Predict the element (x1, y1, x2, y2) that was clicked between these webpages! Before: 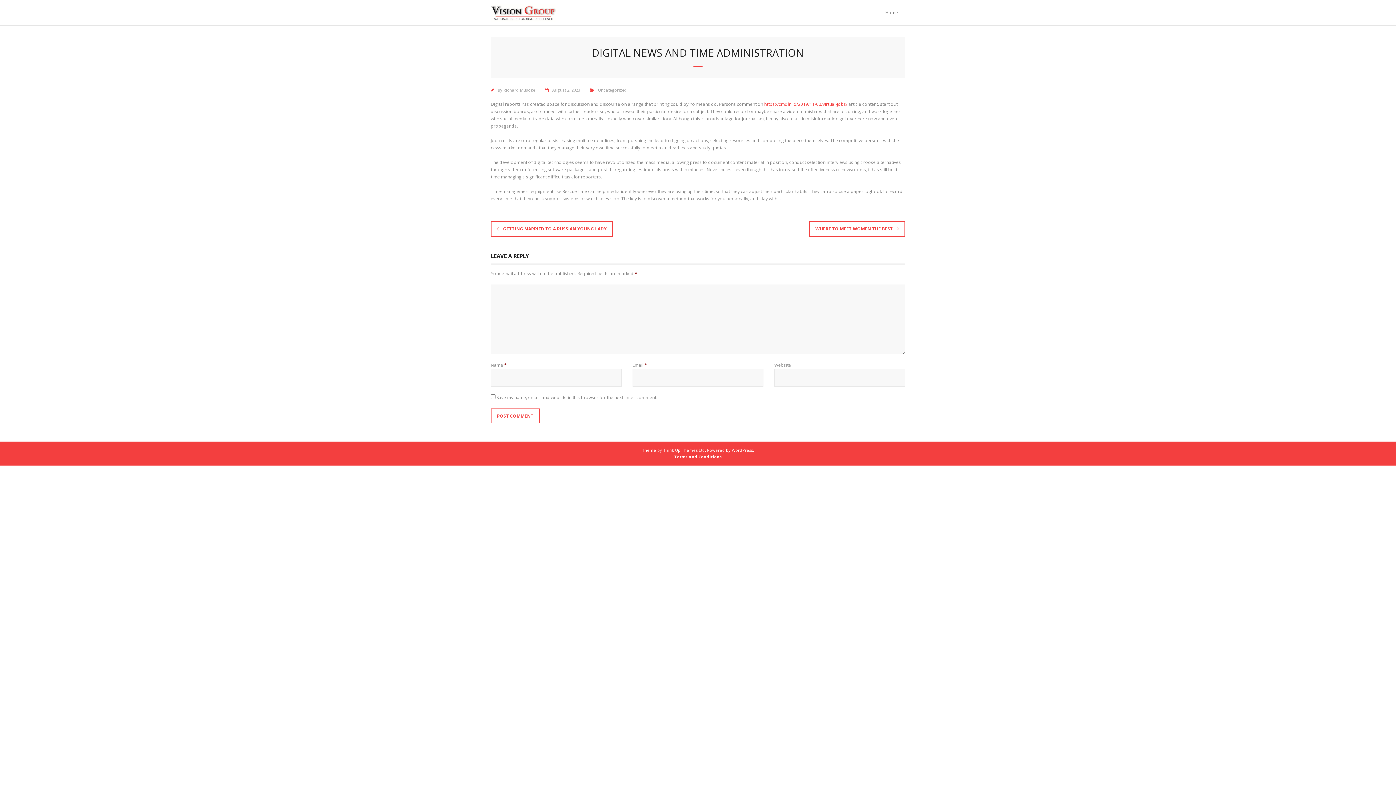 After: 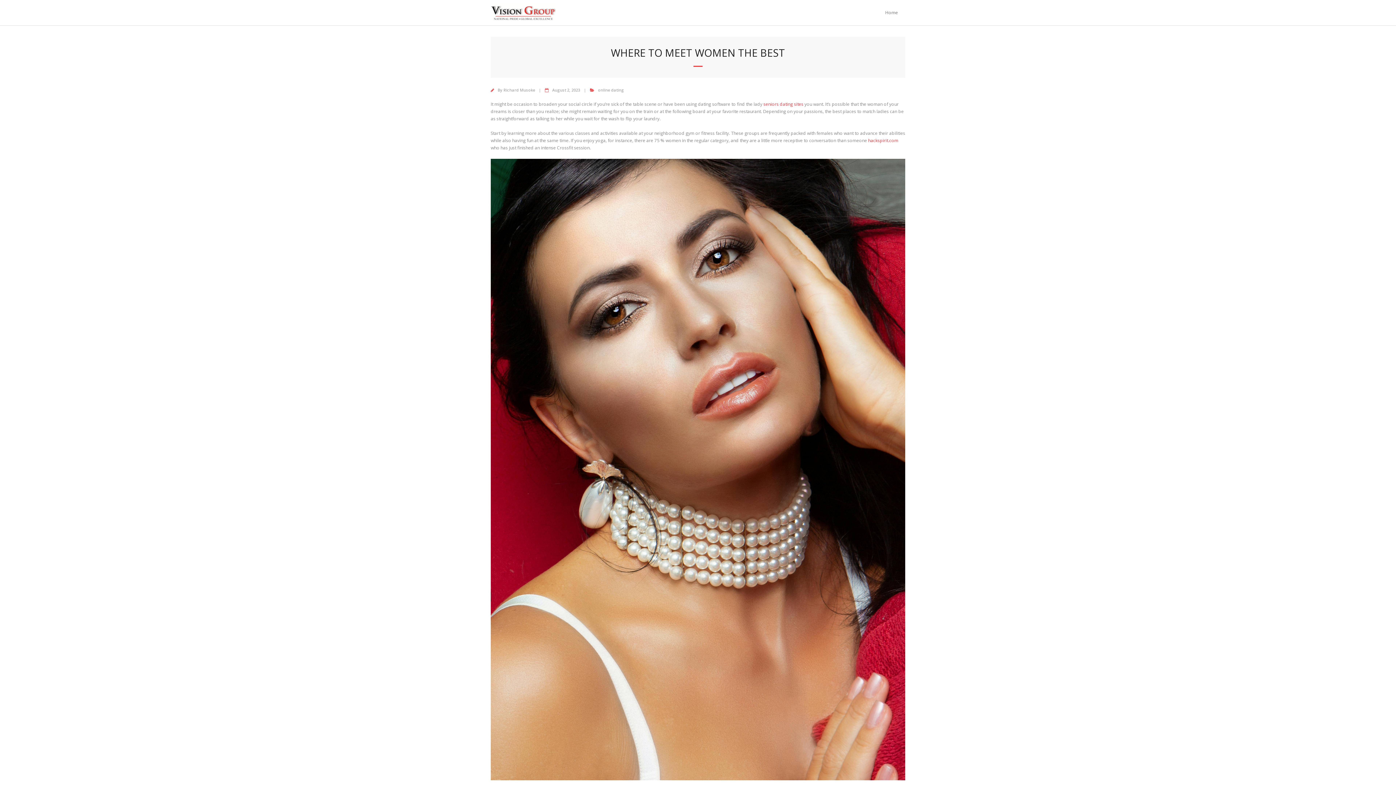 Action: bbox: (809, 221, 905, 237) label: WHERE TO MEET WOMEN THE BEST